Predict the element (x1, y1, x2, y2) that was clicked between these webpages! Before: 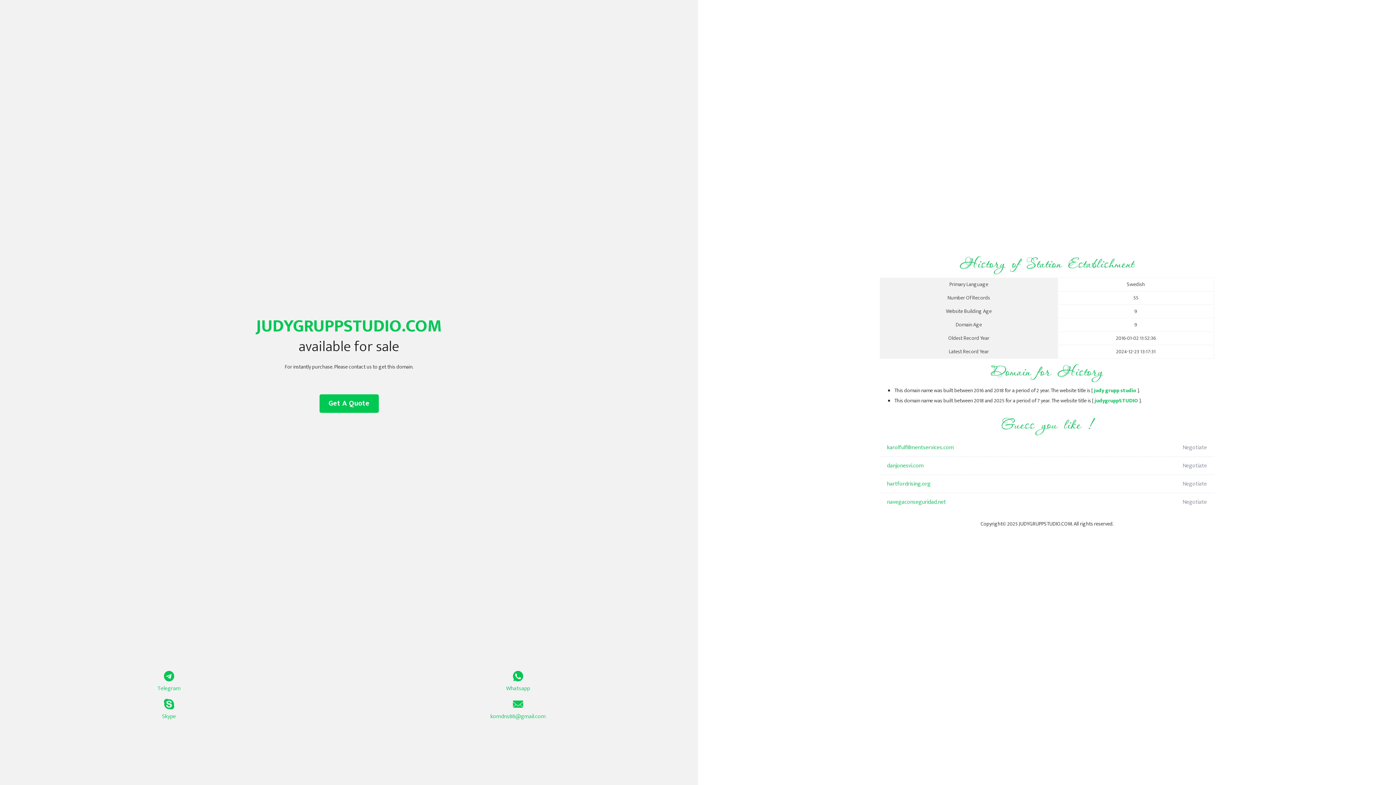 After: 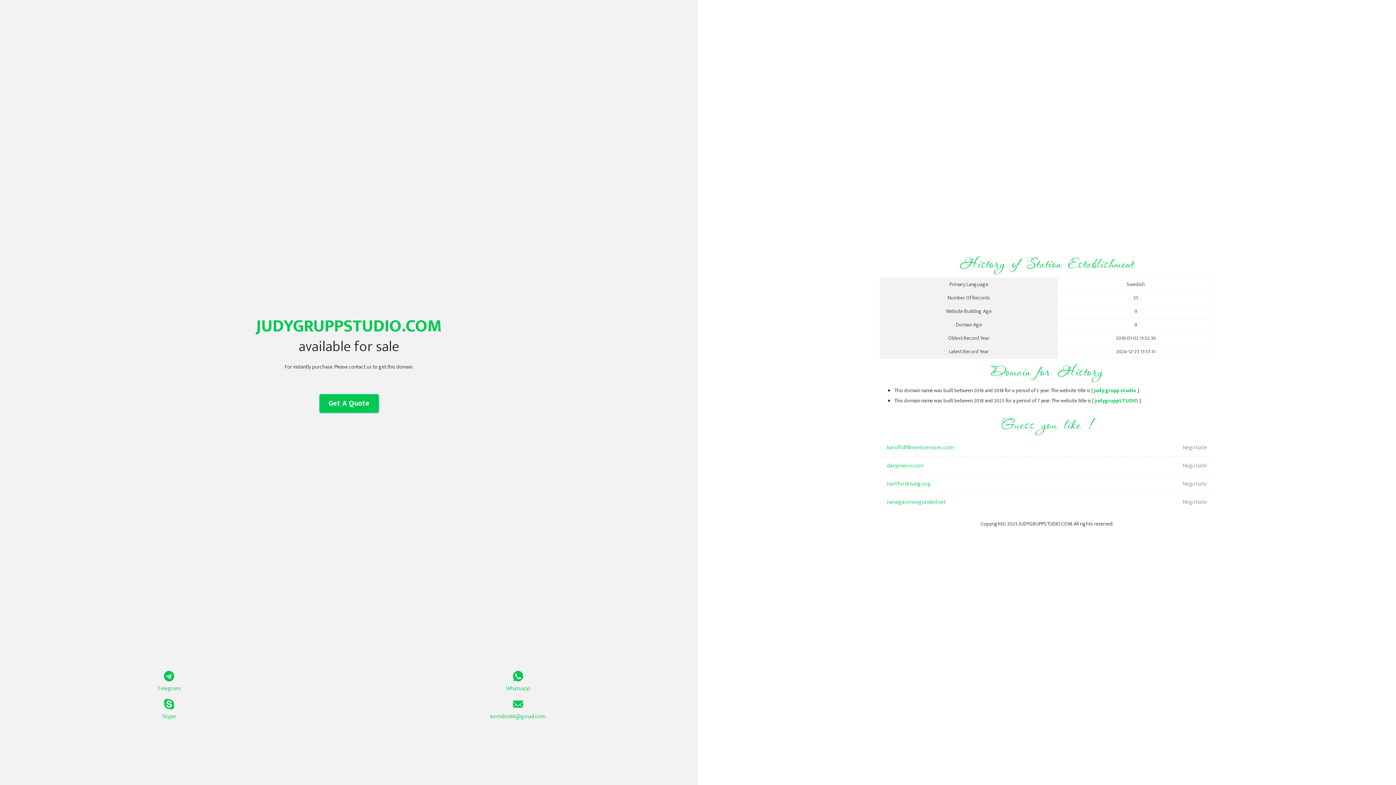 Action: bbox: (319, 394, 378, 413) label: Get A Quote